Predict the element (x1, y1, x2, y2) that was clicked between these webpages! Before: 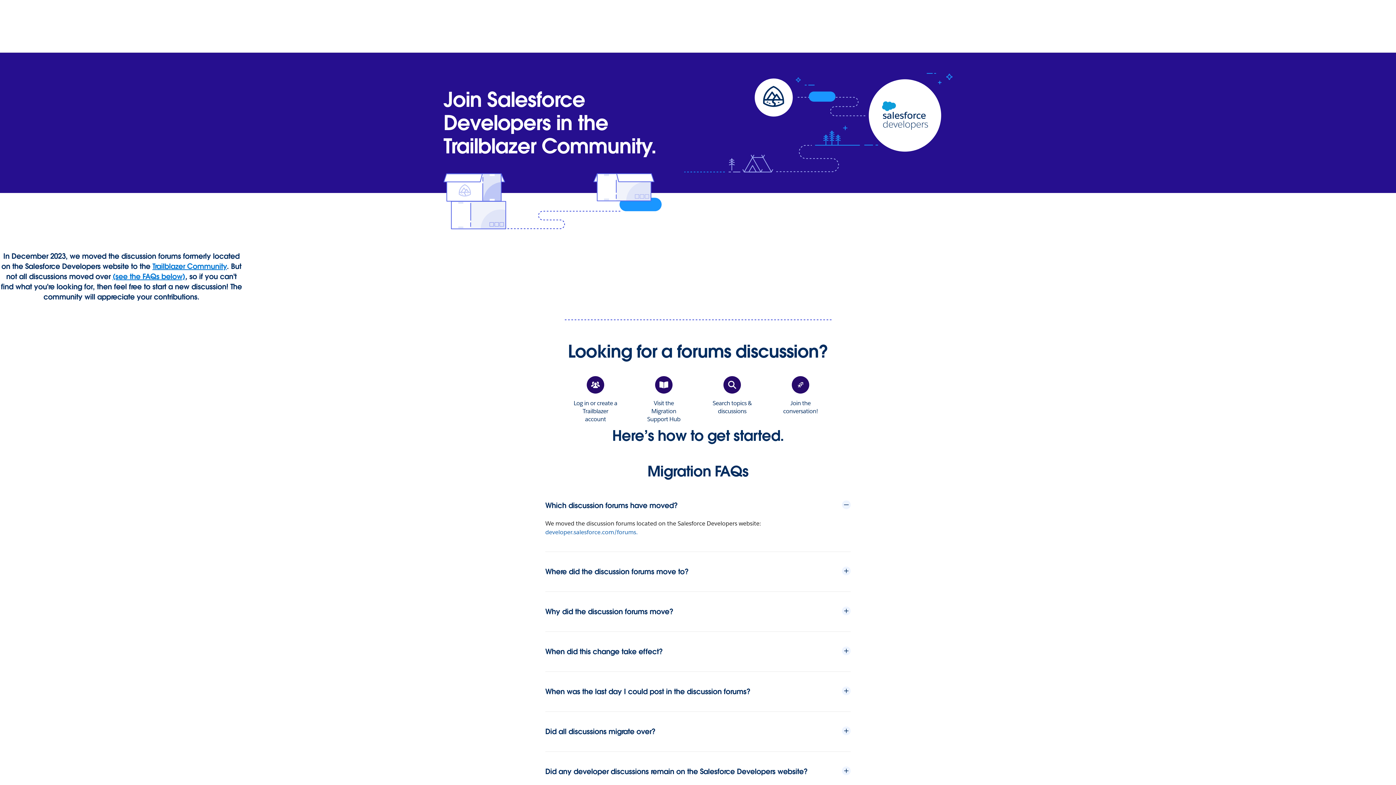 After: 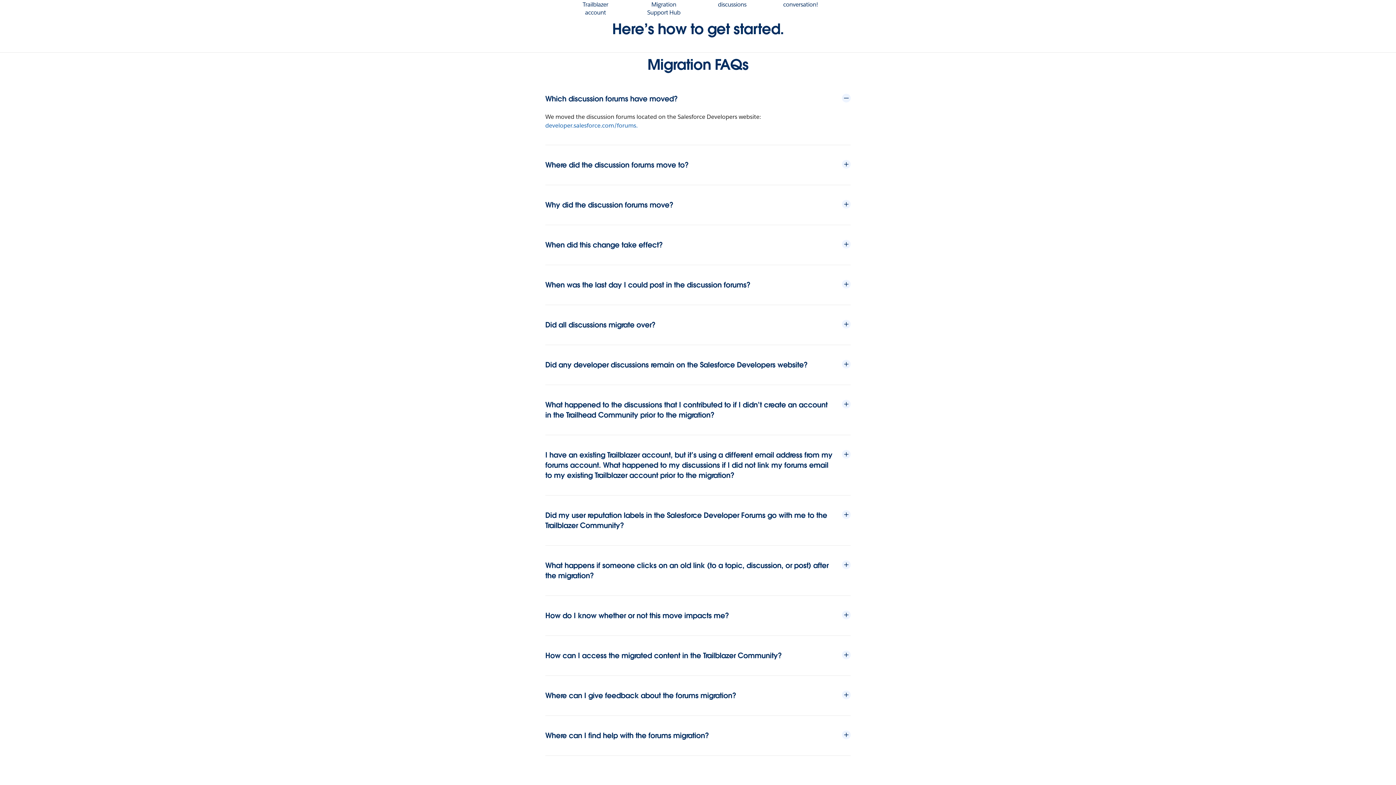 Action: label: (see the FAQs below) bbox: (112, 272, 185, 281)